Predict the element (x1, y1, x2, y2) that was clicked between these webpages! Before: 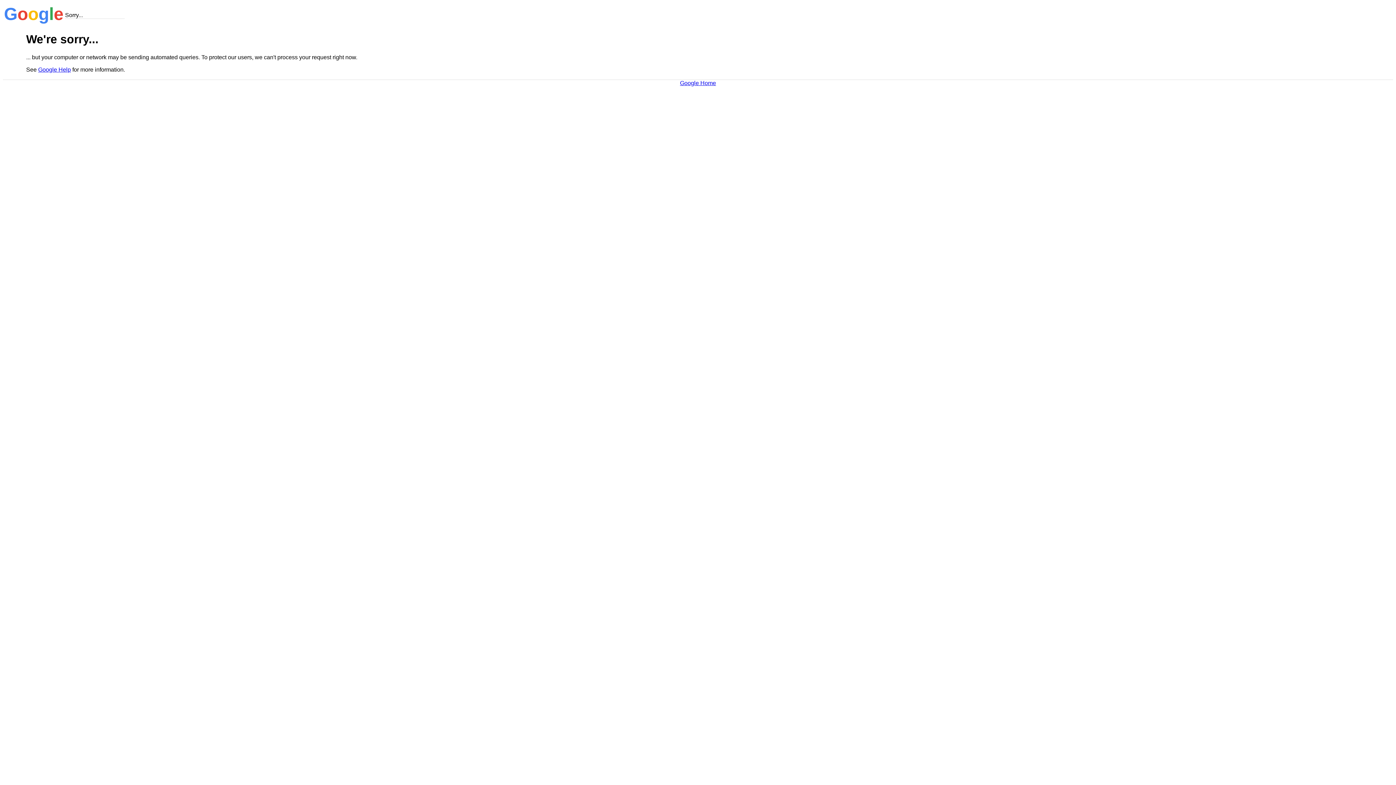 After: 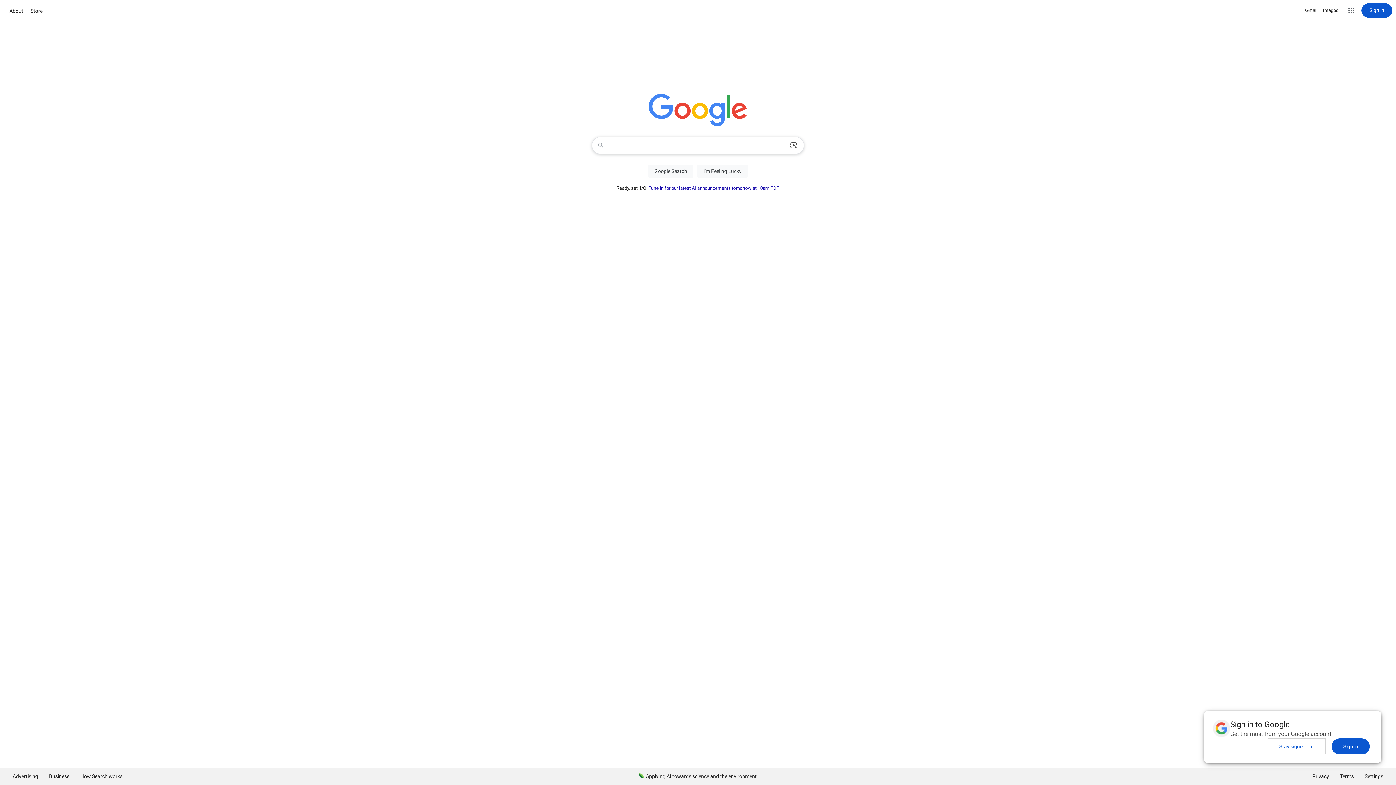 Action: bbox: (680, 79, 716, 86) label: Google Home